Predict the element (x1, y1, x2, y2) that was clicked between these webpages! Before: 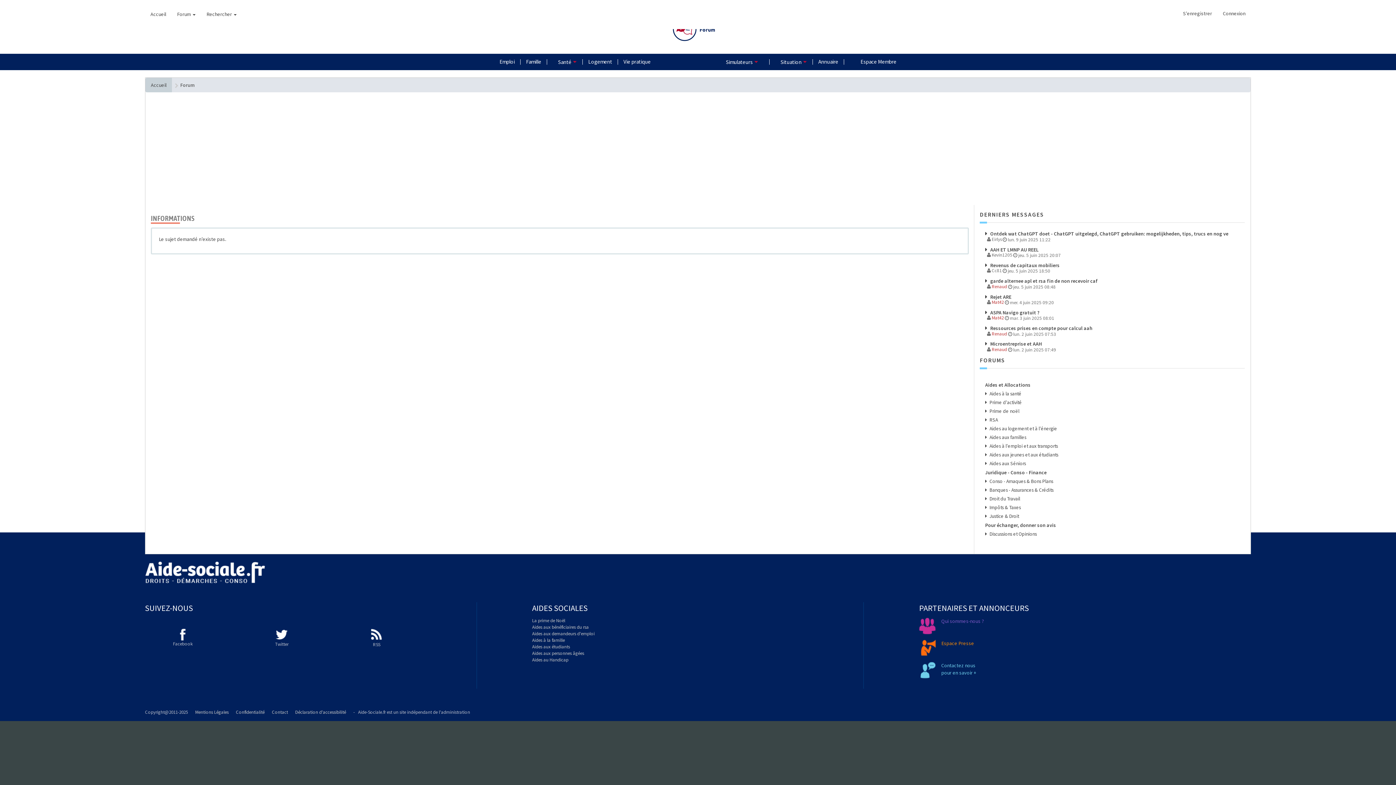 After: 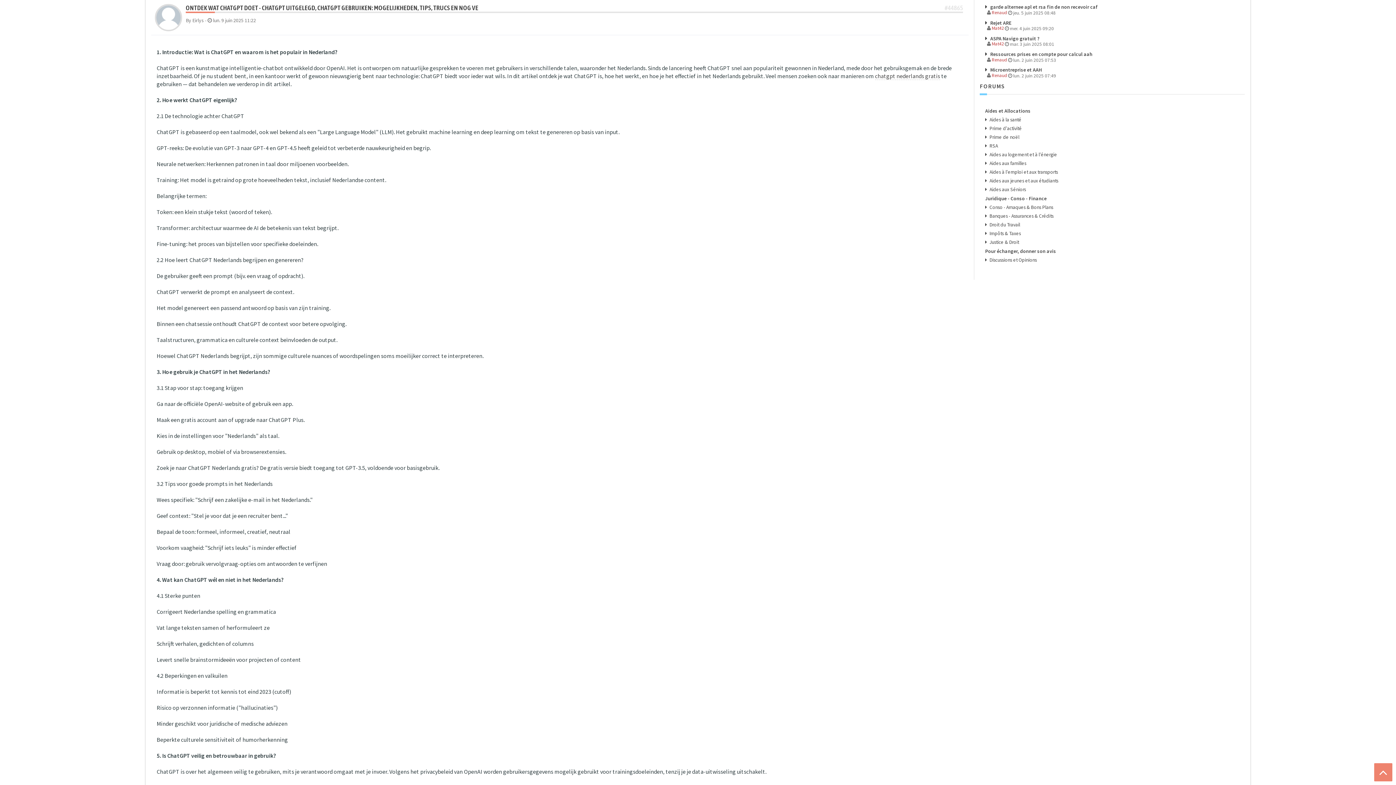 Action: label:  Ontdek wat ChatGPT doet - ChatGPT uitgelegd, ChatGPT gebruiken: mogelijkheden, tips, trucs en nog ve bbox: (980, 230, 1228, 237)